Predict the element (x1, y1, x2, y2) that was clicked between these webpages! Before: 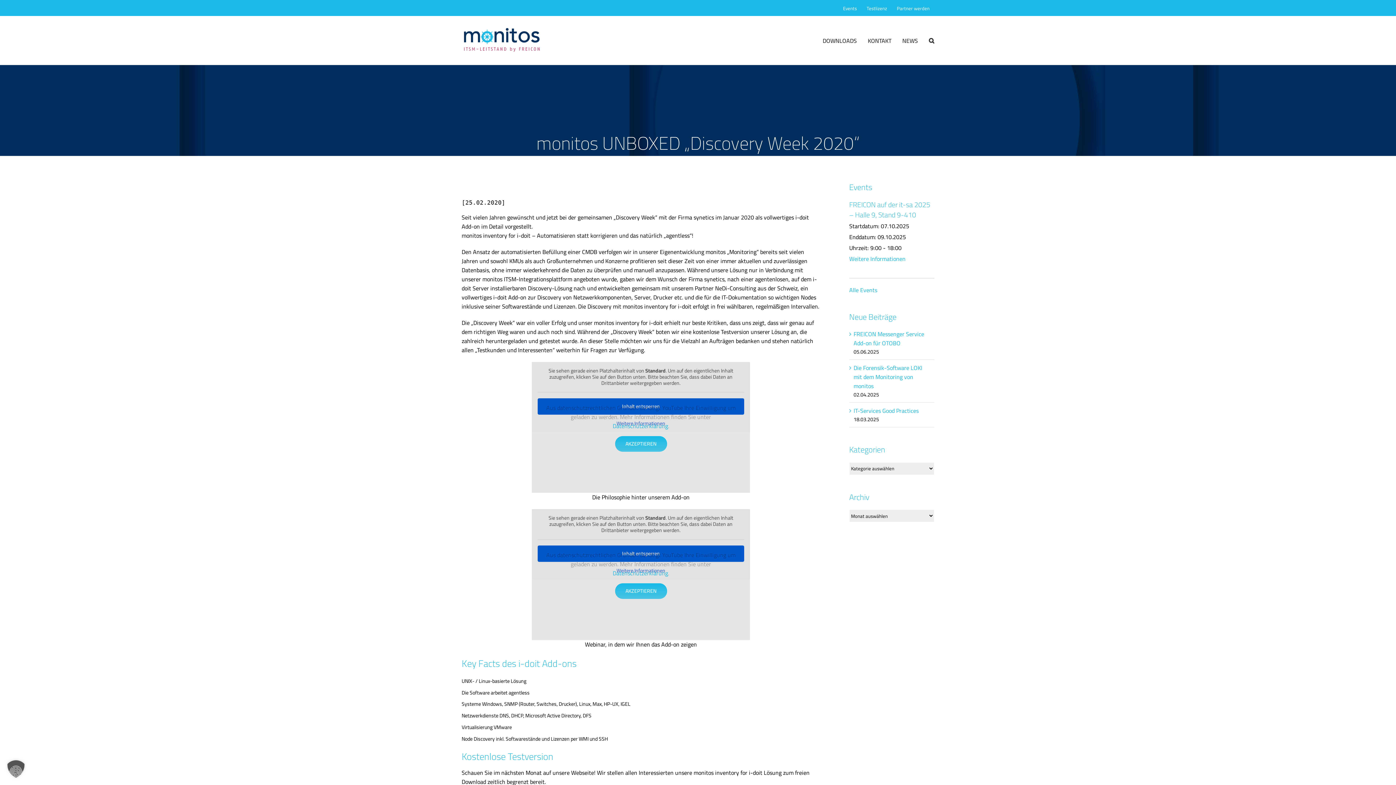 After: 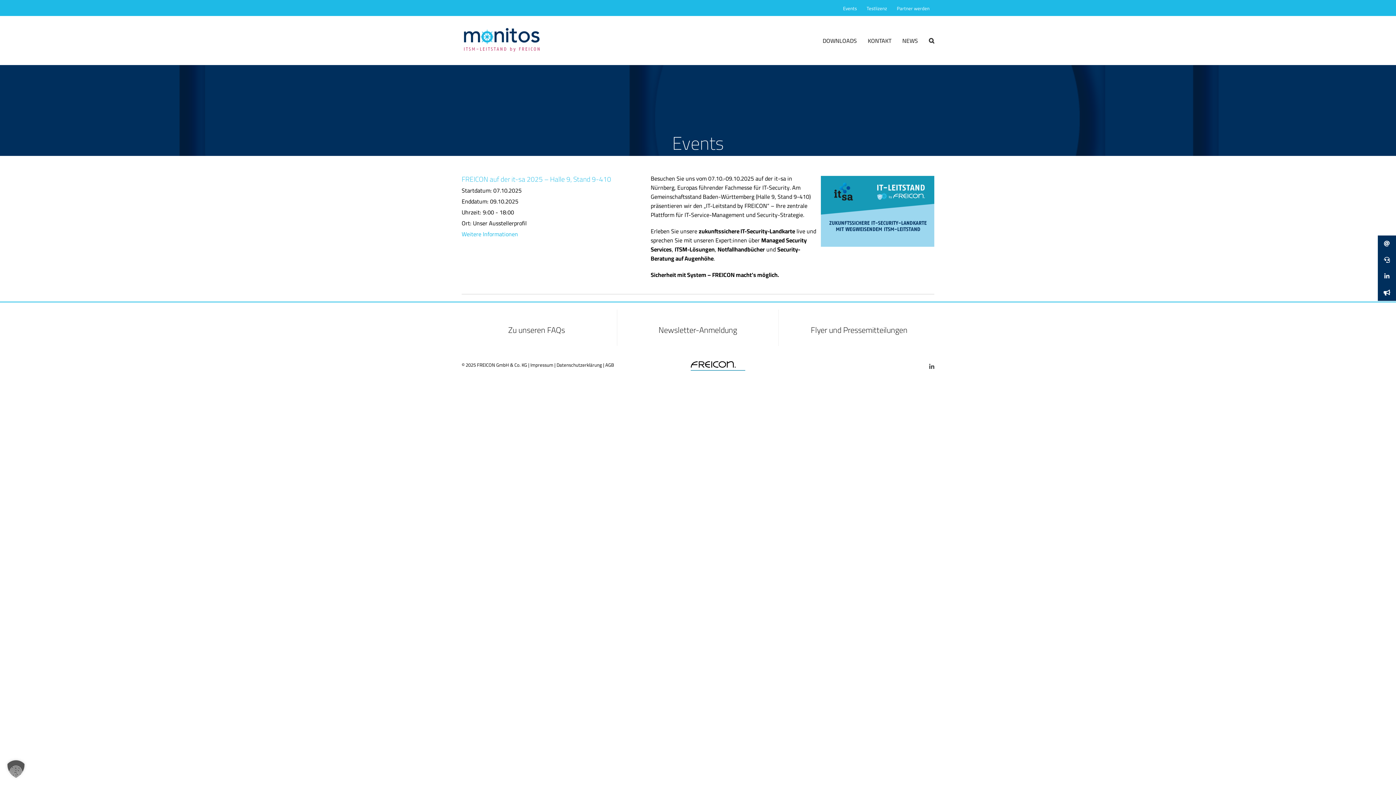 Action: label: Events bbox: (838, 1, 861, 15)